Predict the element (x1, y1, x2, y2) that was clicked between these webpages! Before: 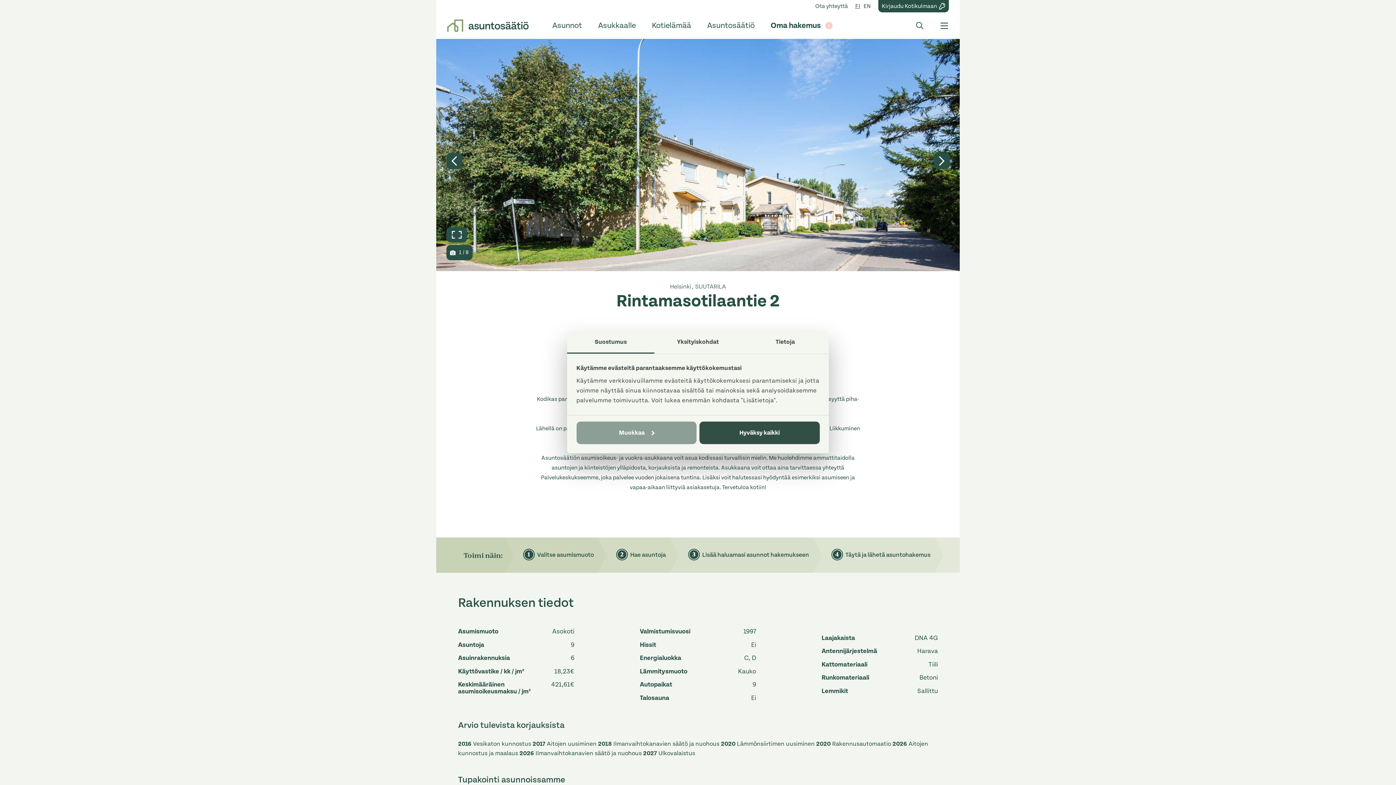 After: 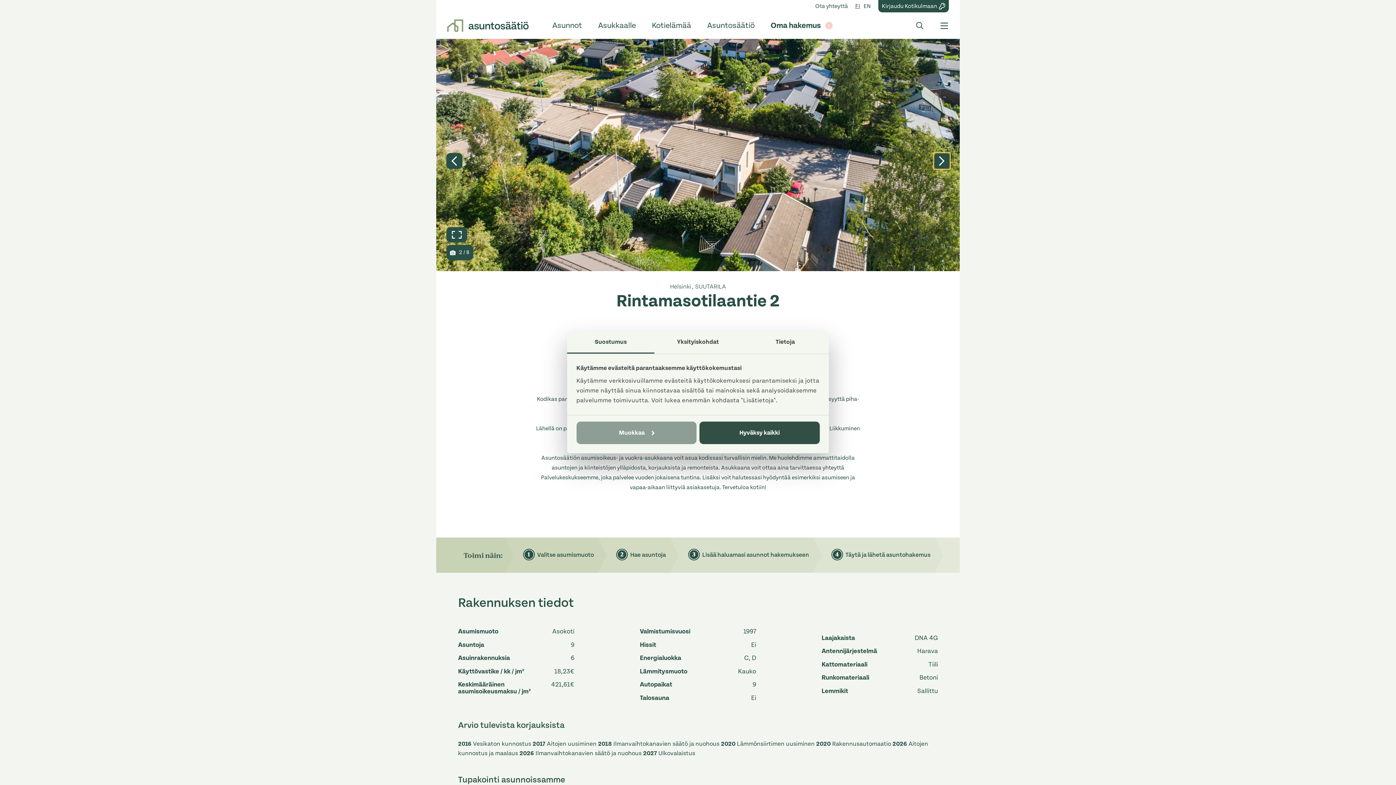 Action: bbox: (934, 153, 950, 169)